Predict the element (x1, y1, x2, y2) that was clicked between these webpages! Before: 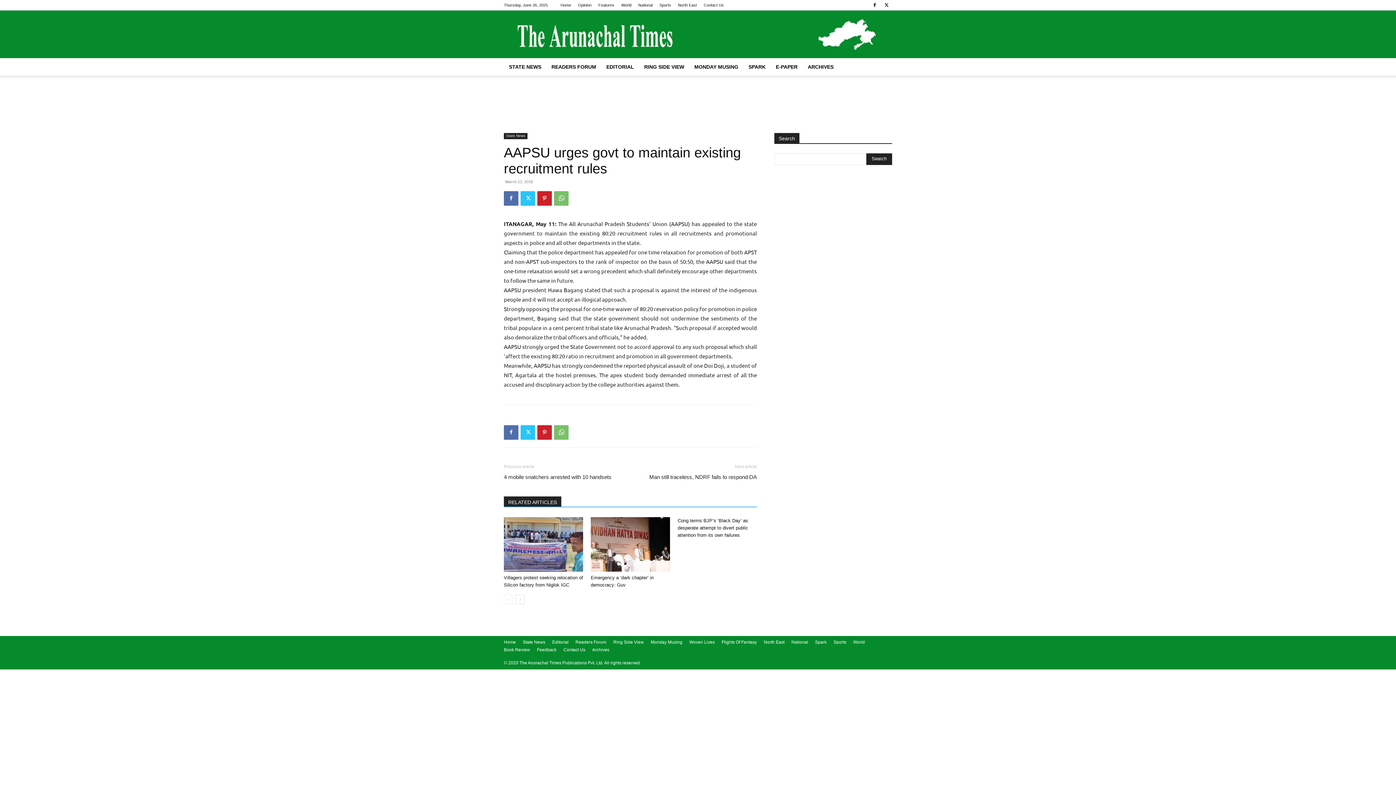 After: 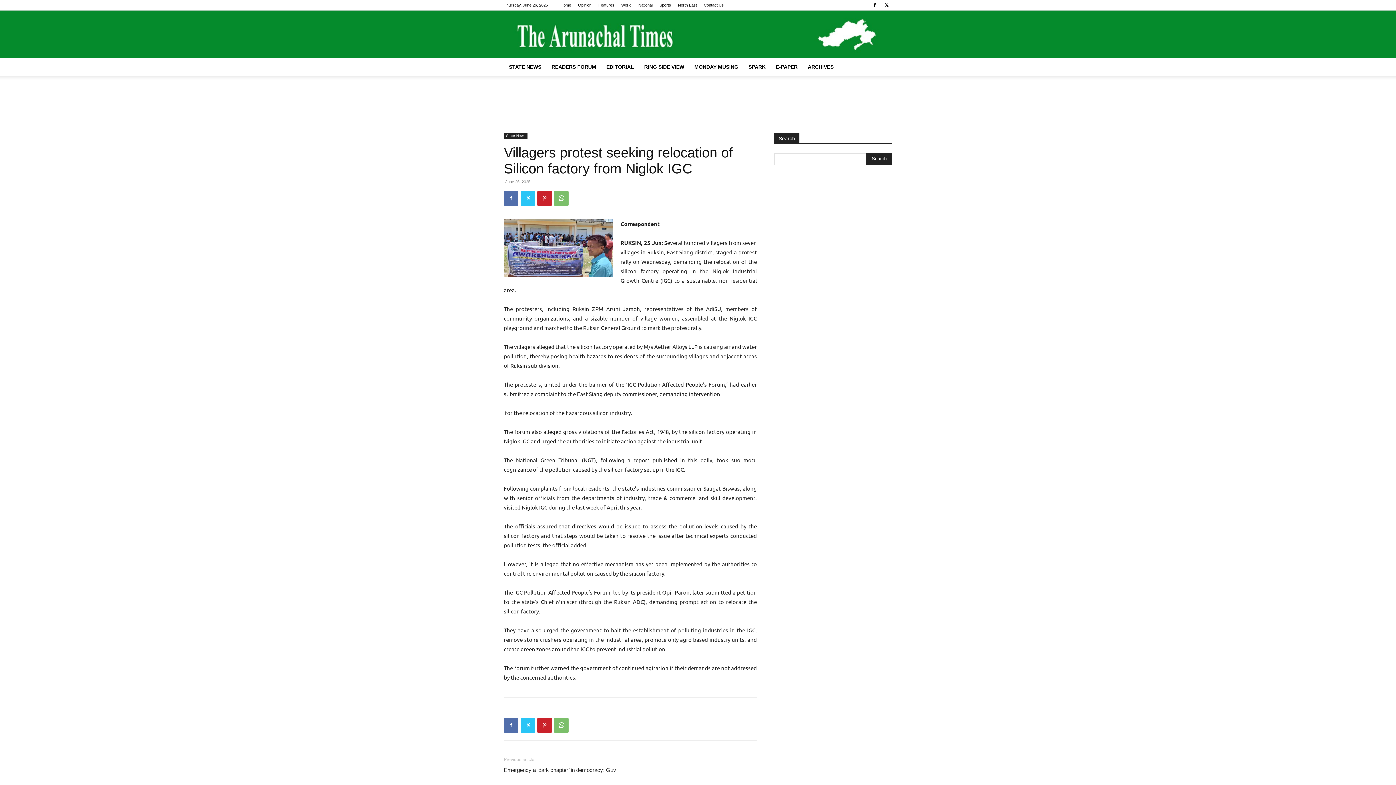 Action: bbox: (504, 517, 583, 571)